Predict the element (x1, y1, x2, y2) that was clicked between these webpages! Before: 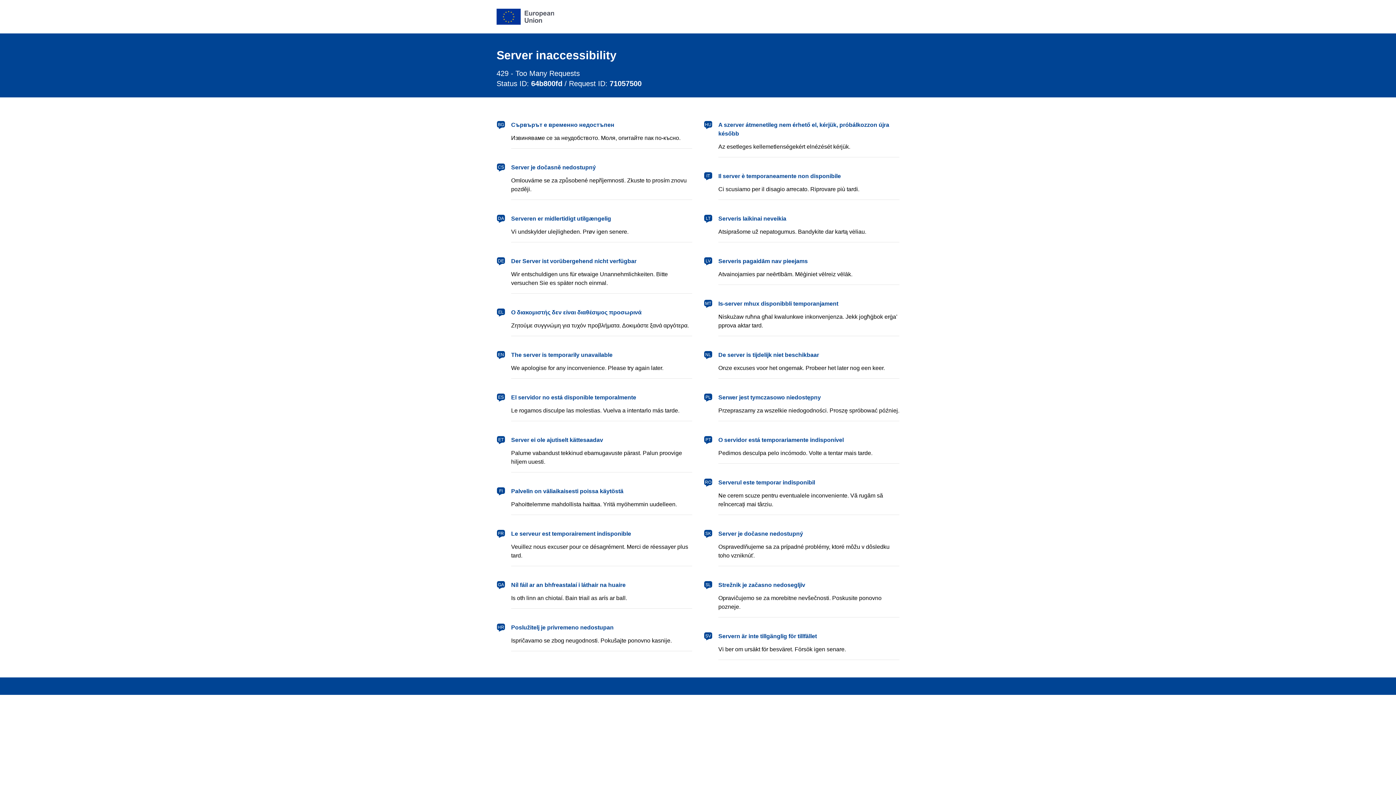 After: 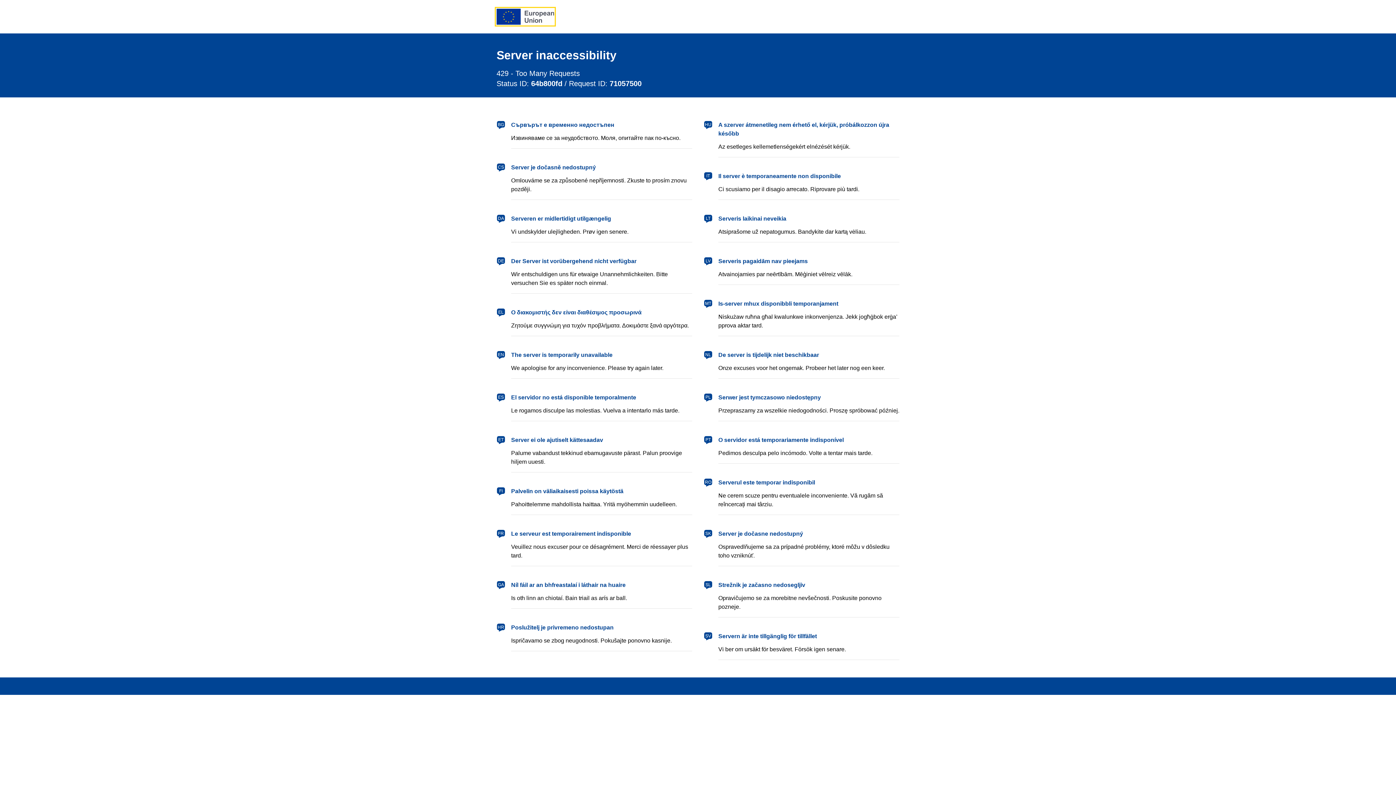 Action: label: European Union bbox: (496, 8, 554, 24)